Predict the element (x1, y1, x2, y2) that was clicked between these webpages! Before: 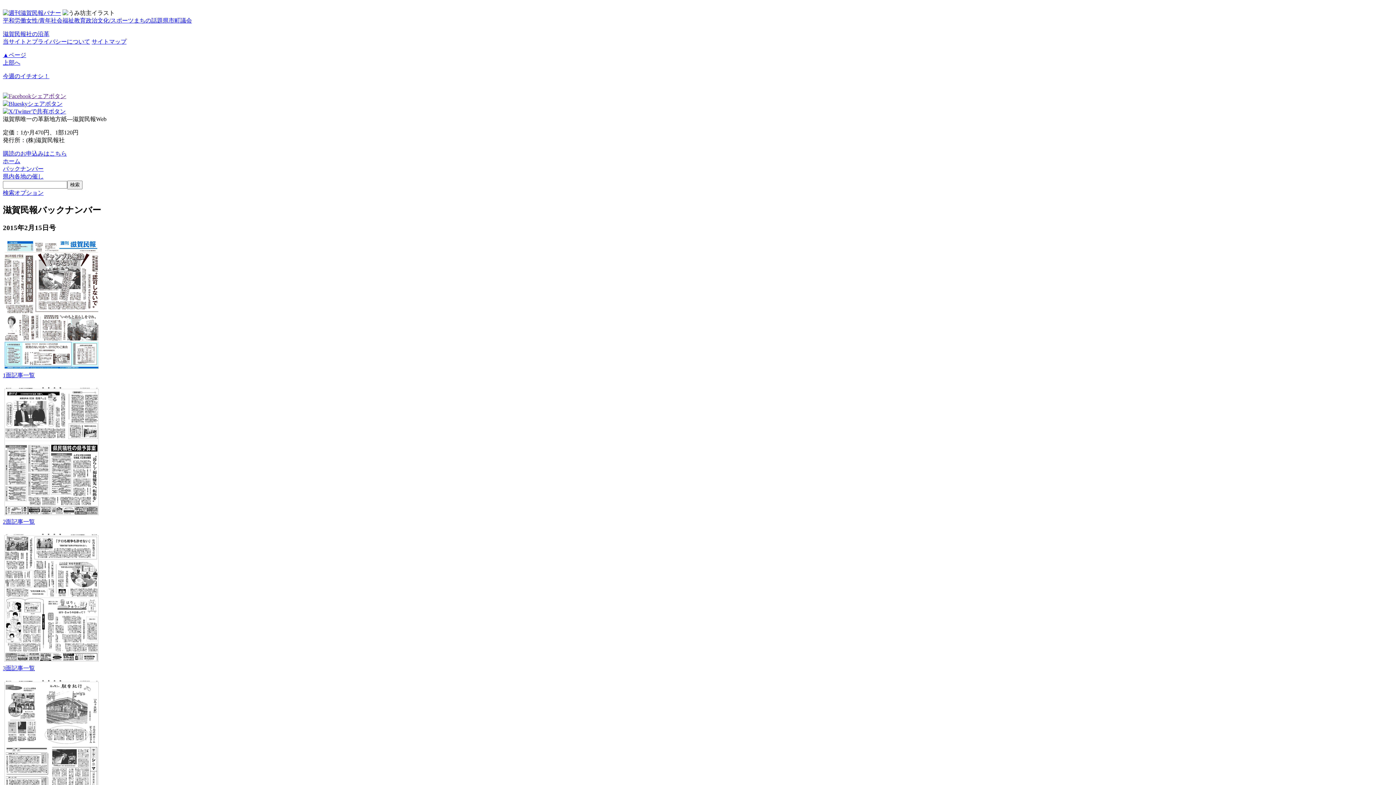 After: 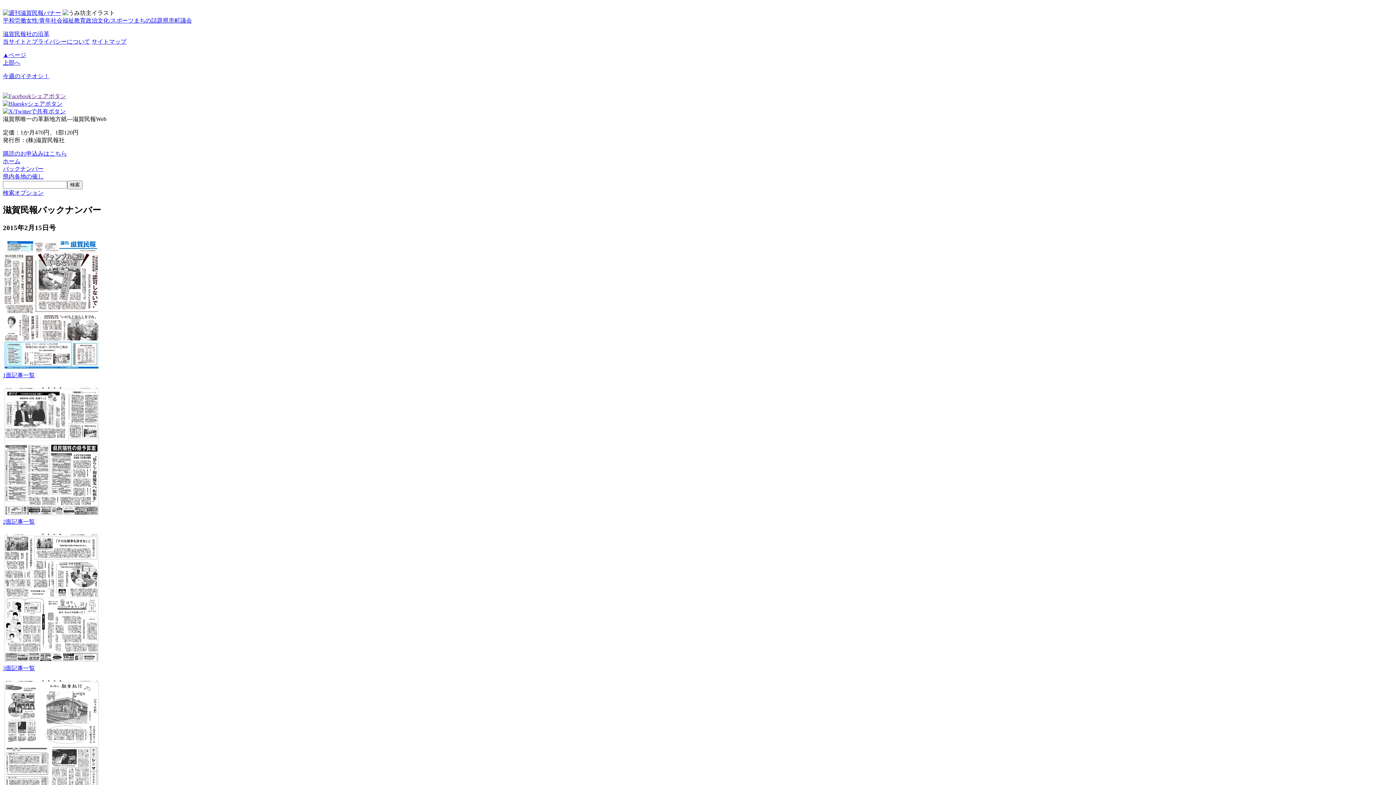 Action: bbox: (2, 511, 100, 518)